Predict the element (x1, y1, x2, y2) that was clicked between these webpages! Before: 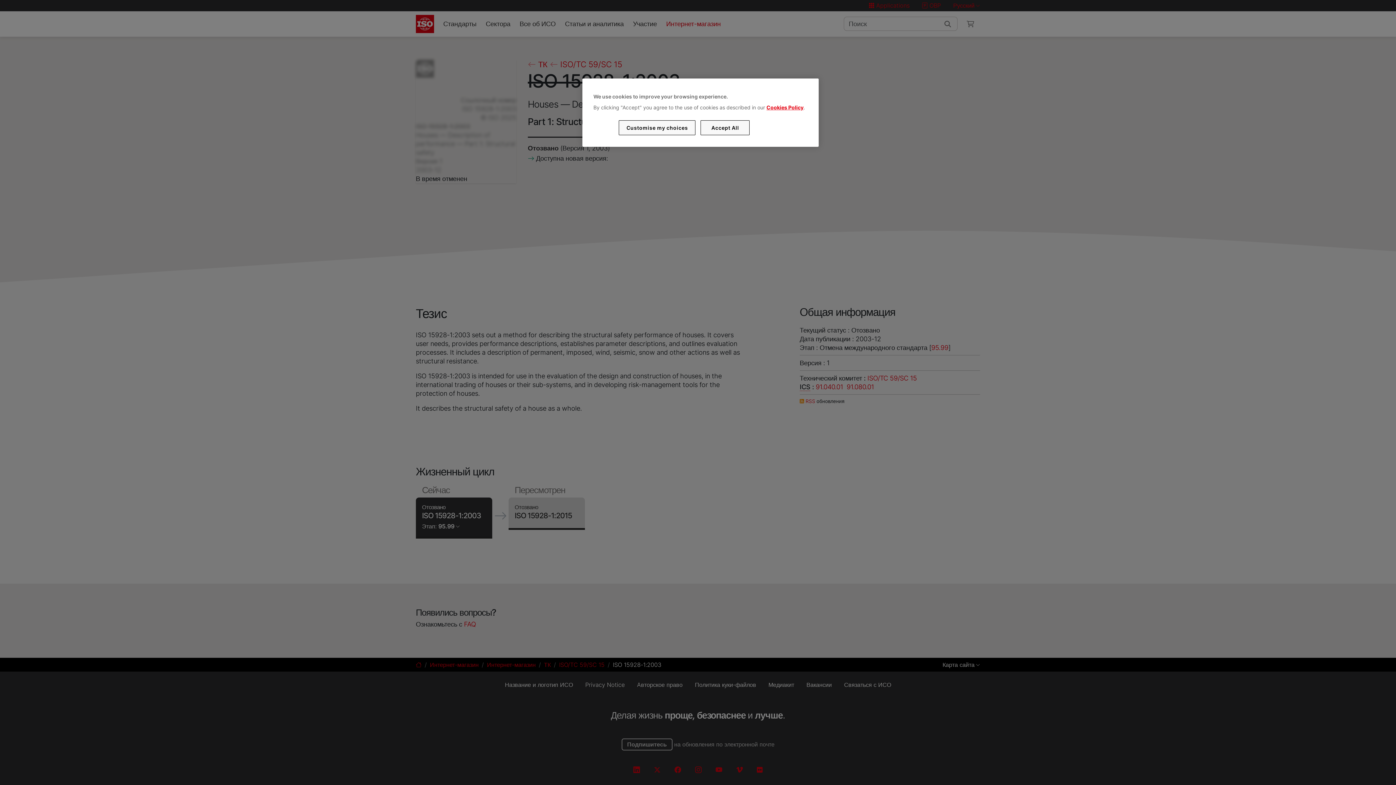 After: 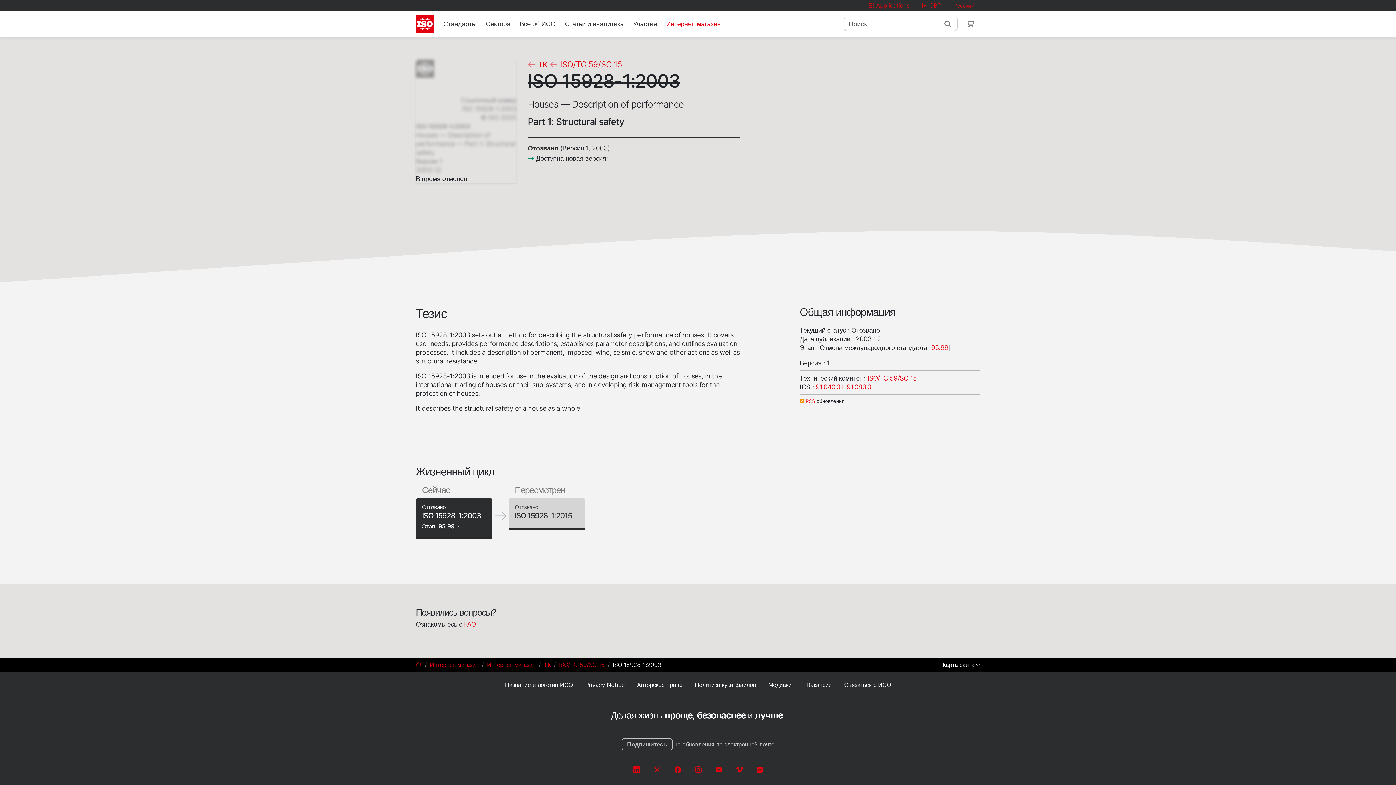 Action: label: Accept All bbox: (700, 120, 749, 135)